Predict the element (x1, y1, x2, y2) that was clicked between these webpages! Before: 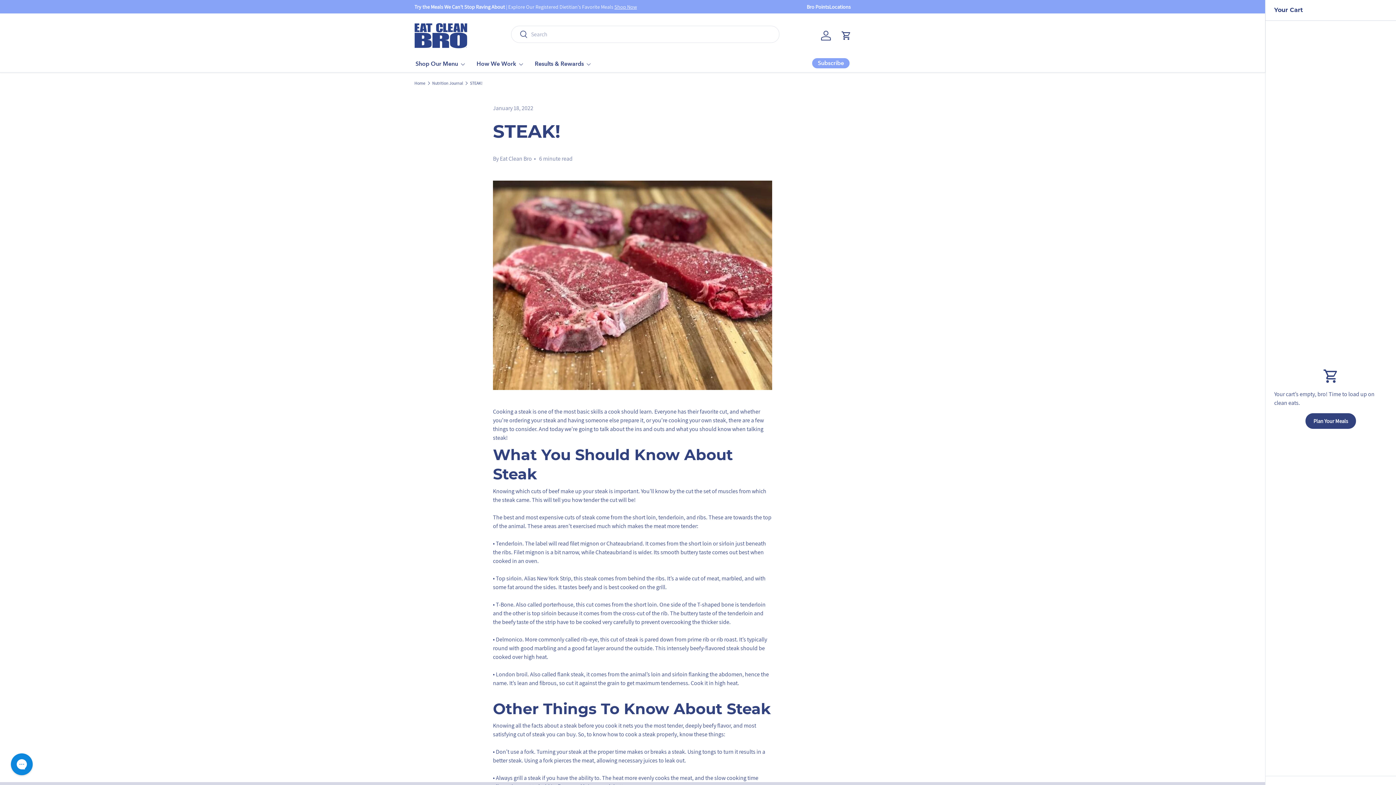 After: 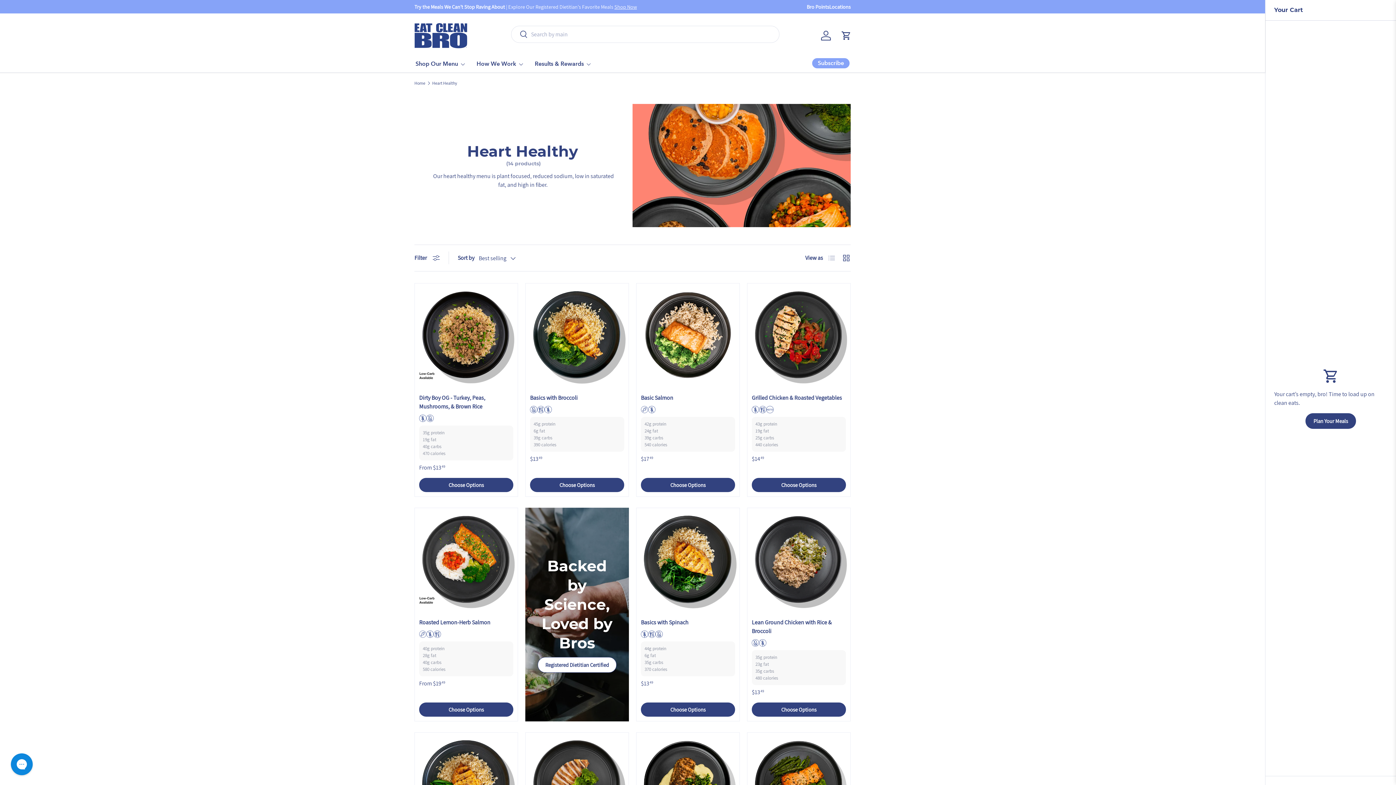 Action: label: Shop Now bbox: (478, 3, 501, 10)